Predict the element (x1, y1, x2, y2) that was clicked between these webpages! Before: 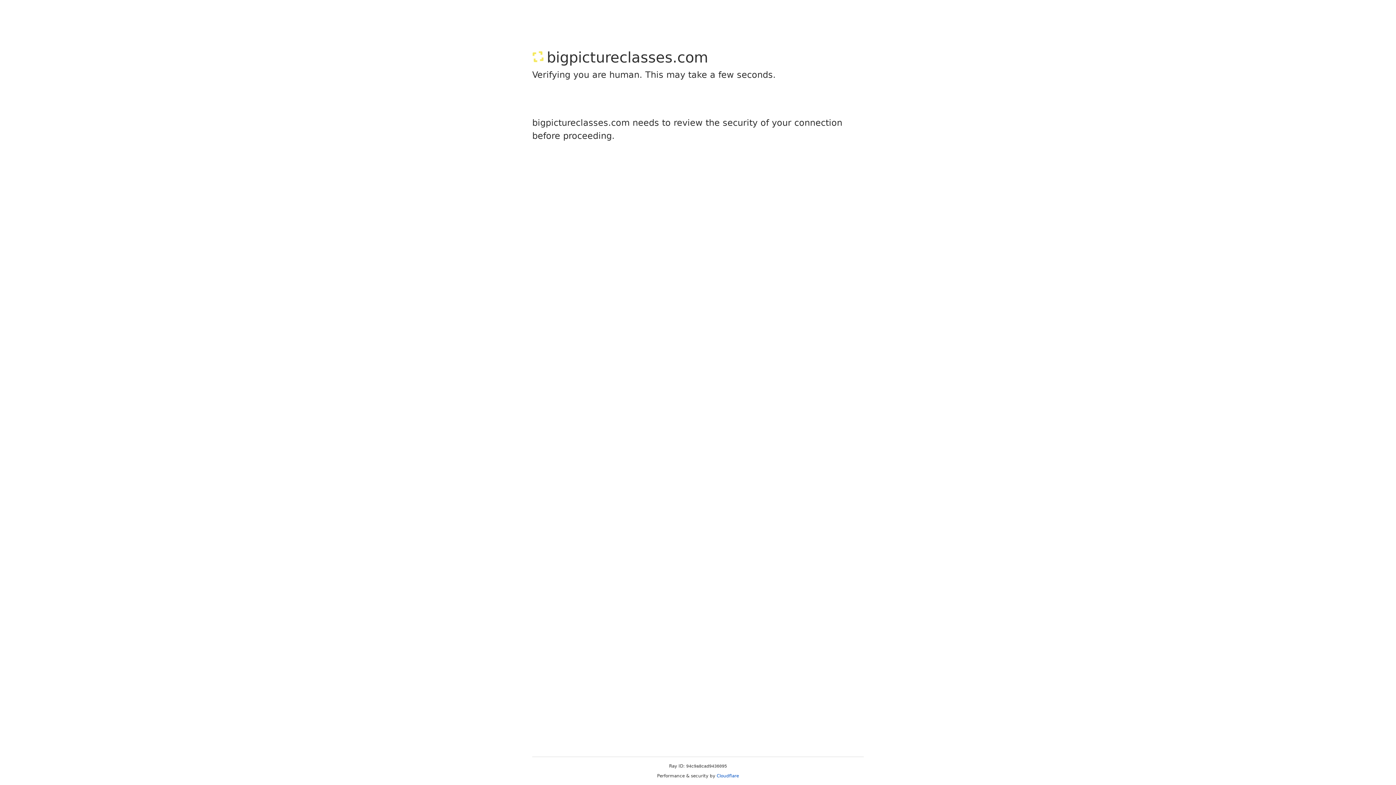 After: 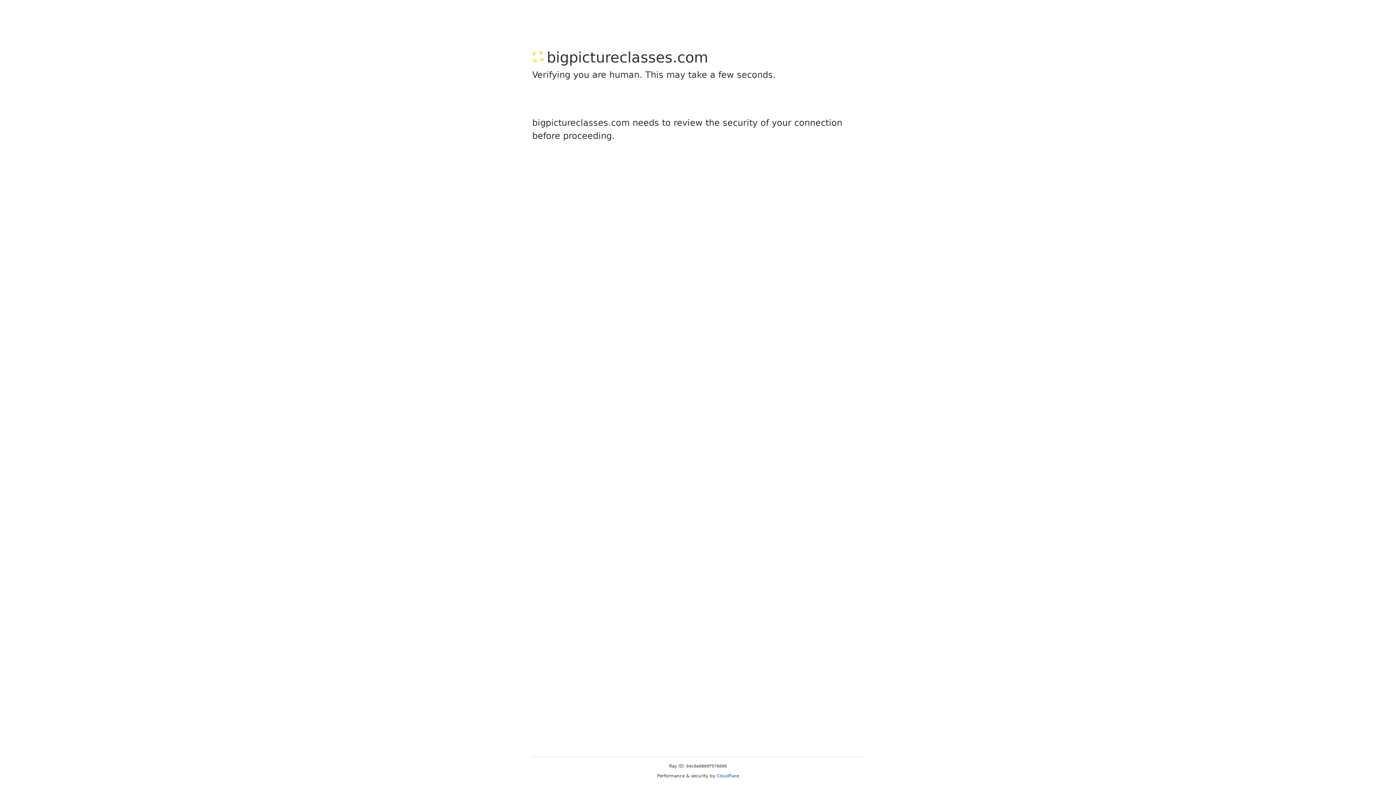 Action: label: Cloudflare bbox: (716, 773, 739, 778)